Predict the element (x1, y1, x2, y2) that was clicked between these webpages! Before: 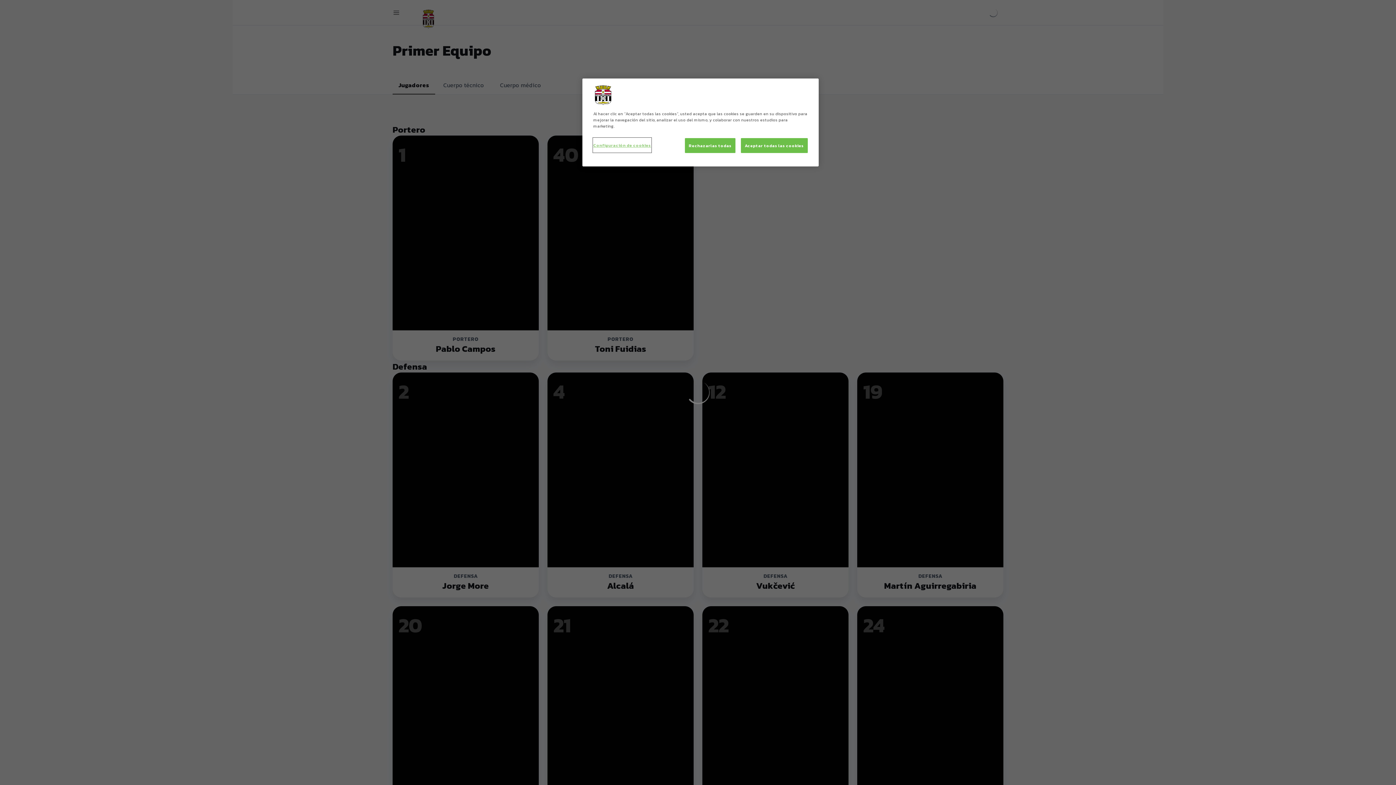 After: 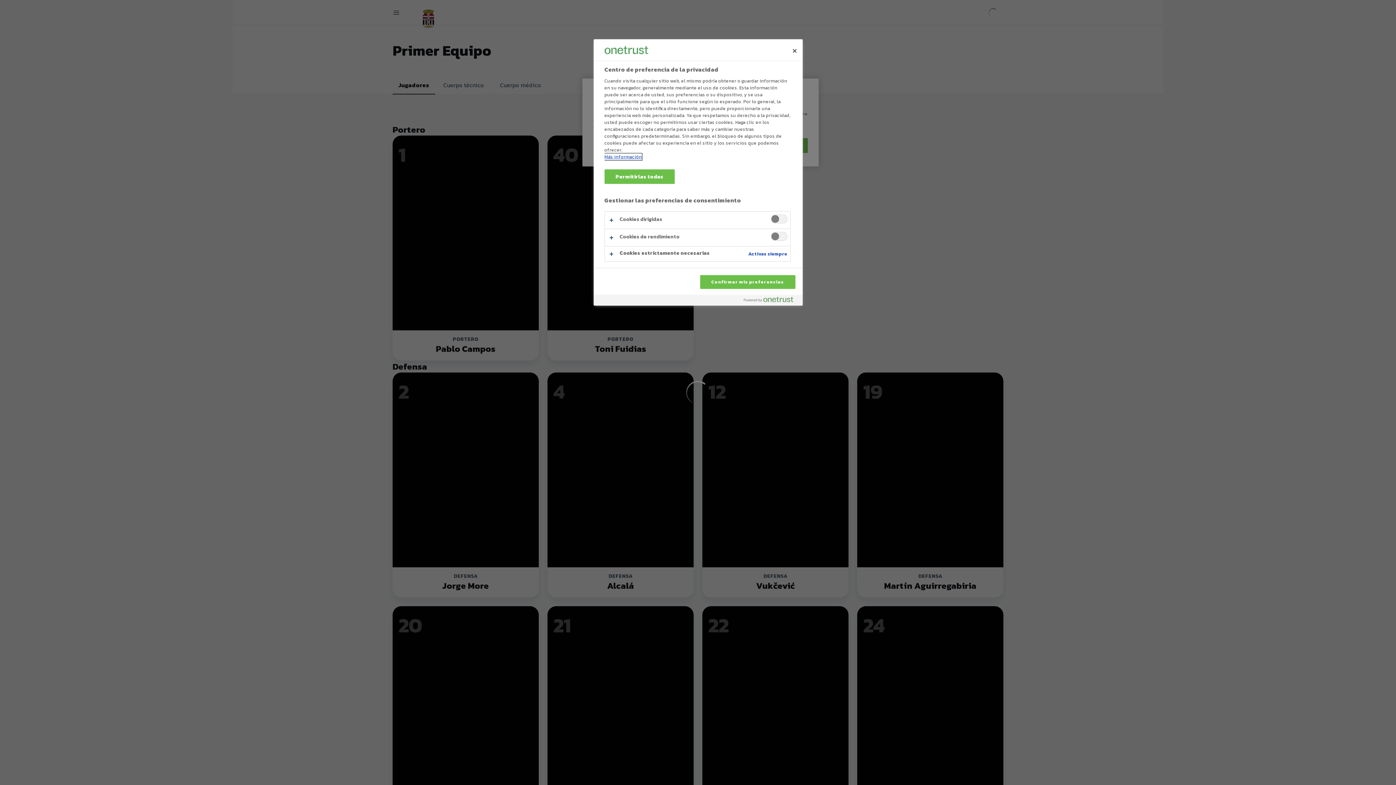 Action: bbox: (593, 138, 651, 152) label: Configuración de cookies